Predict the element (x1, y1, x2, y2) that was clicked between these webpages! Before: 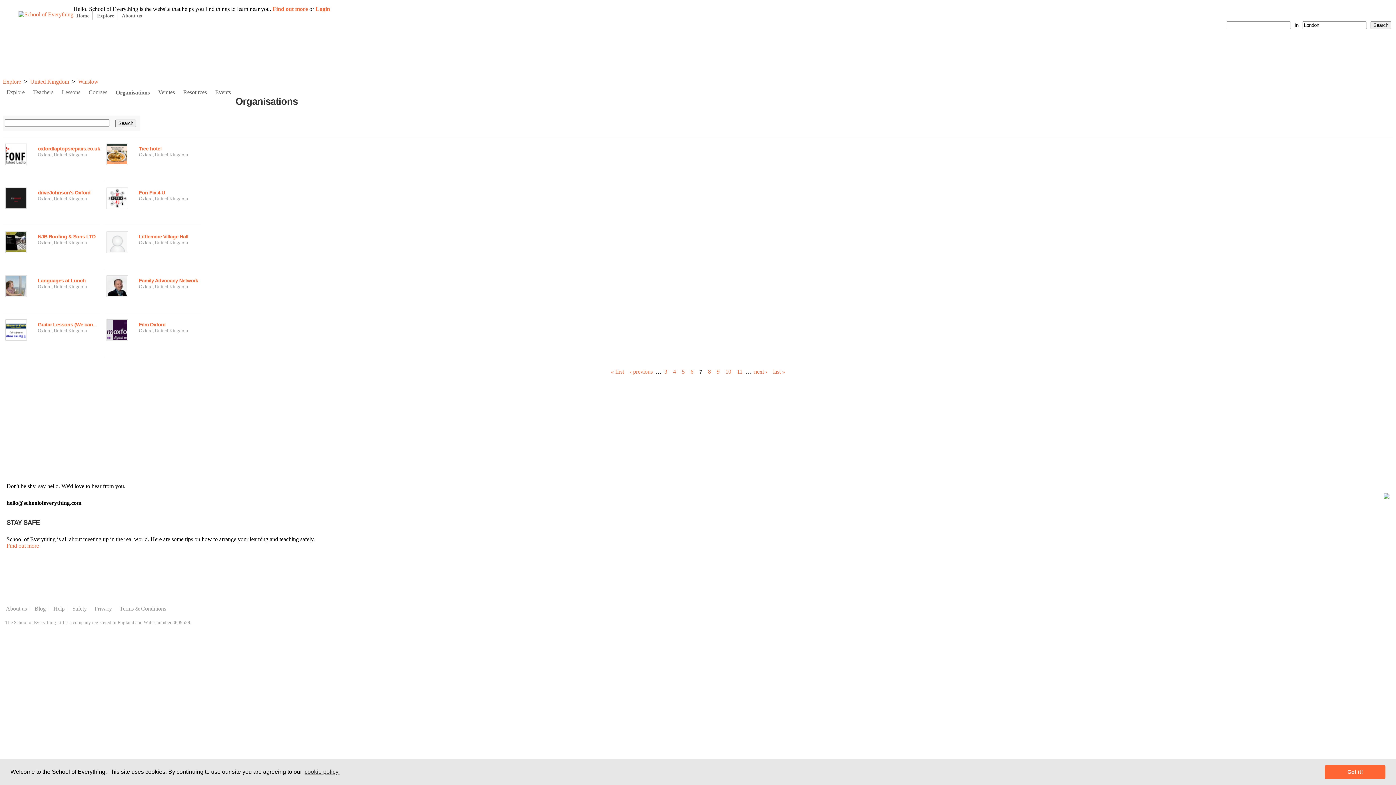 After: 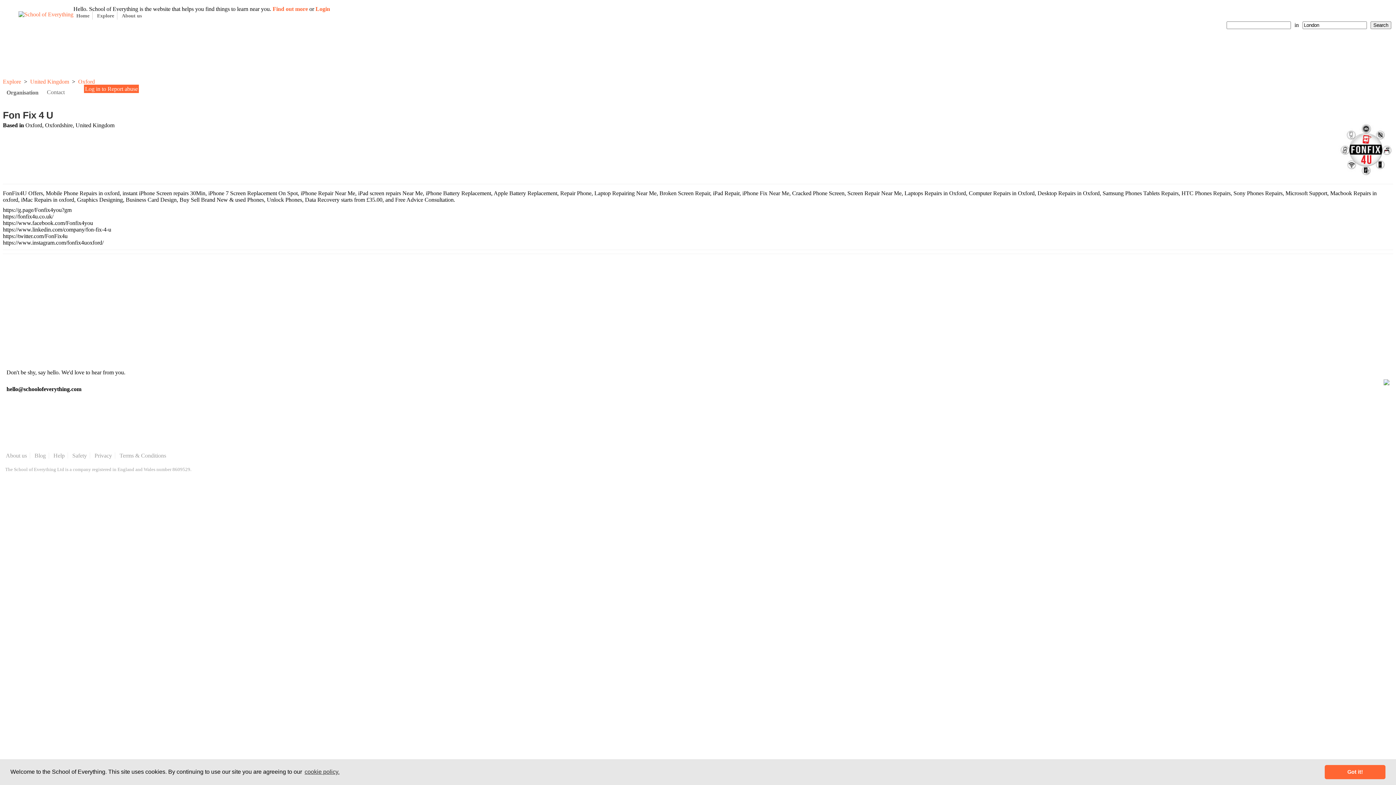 Action: bbox: (106, 203, 128, 210)